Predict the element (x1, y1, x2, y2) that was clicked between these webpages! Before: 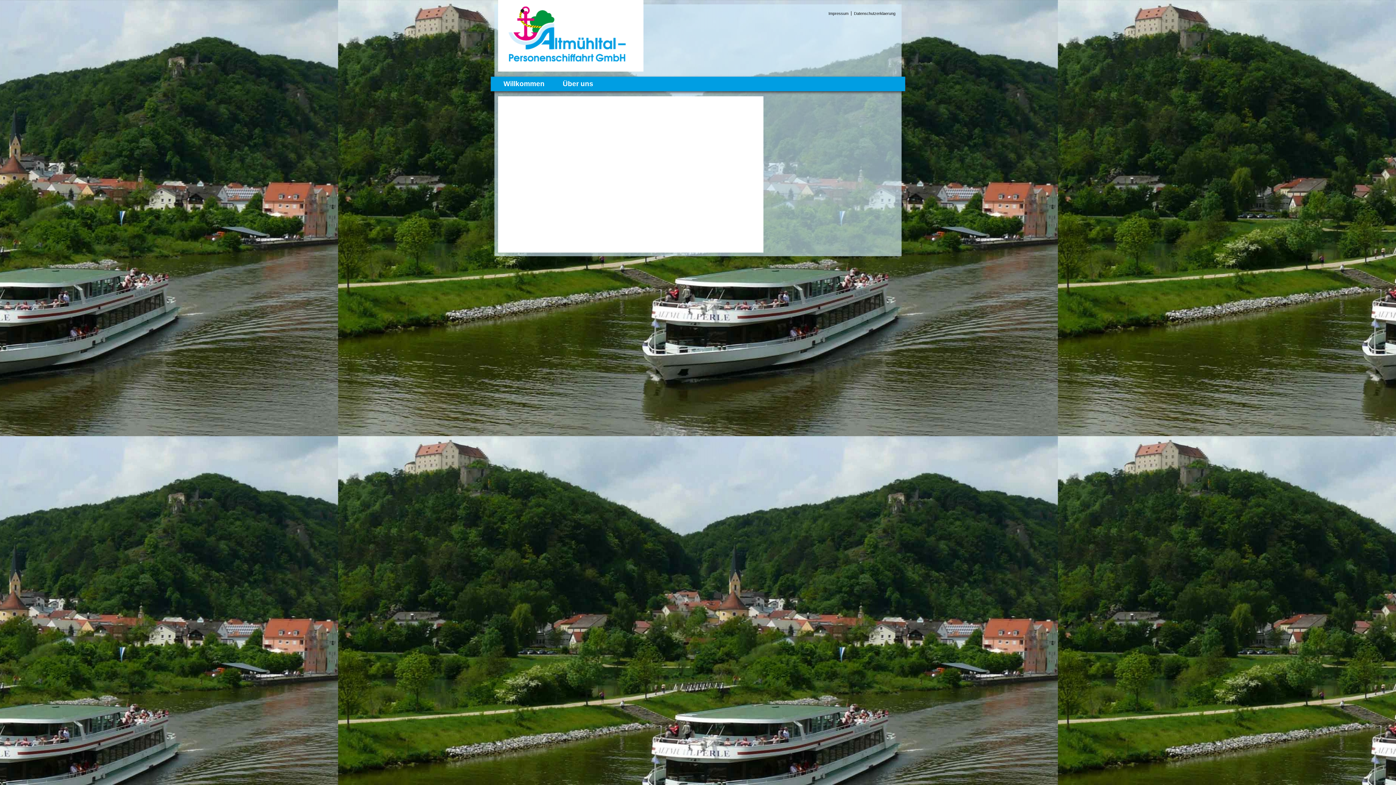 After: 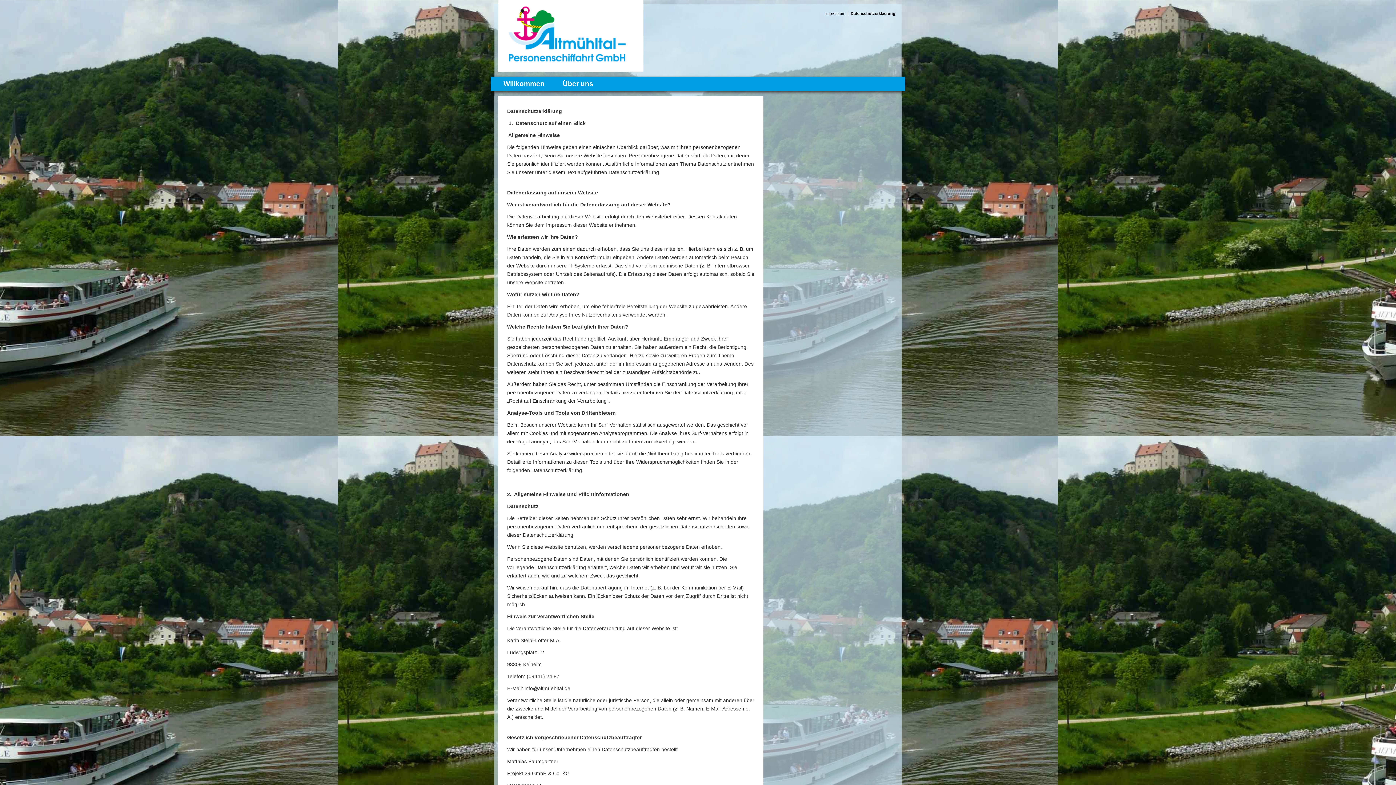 Action: label: Datenschutzerklaerung bbox: (854, 11, 895, 15)